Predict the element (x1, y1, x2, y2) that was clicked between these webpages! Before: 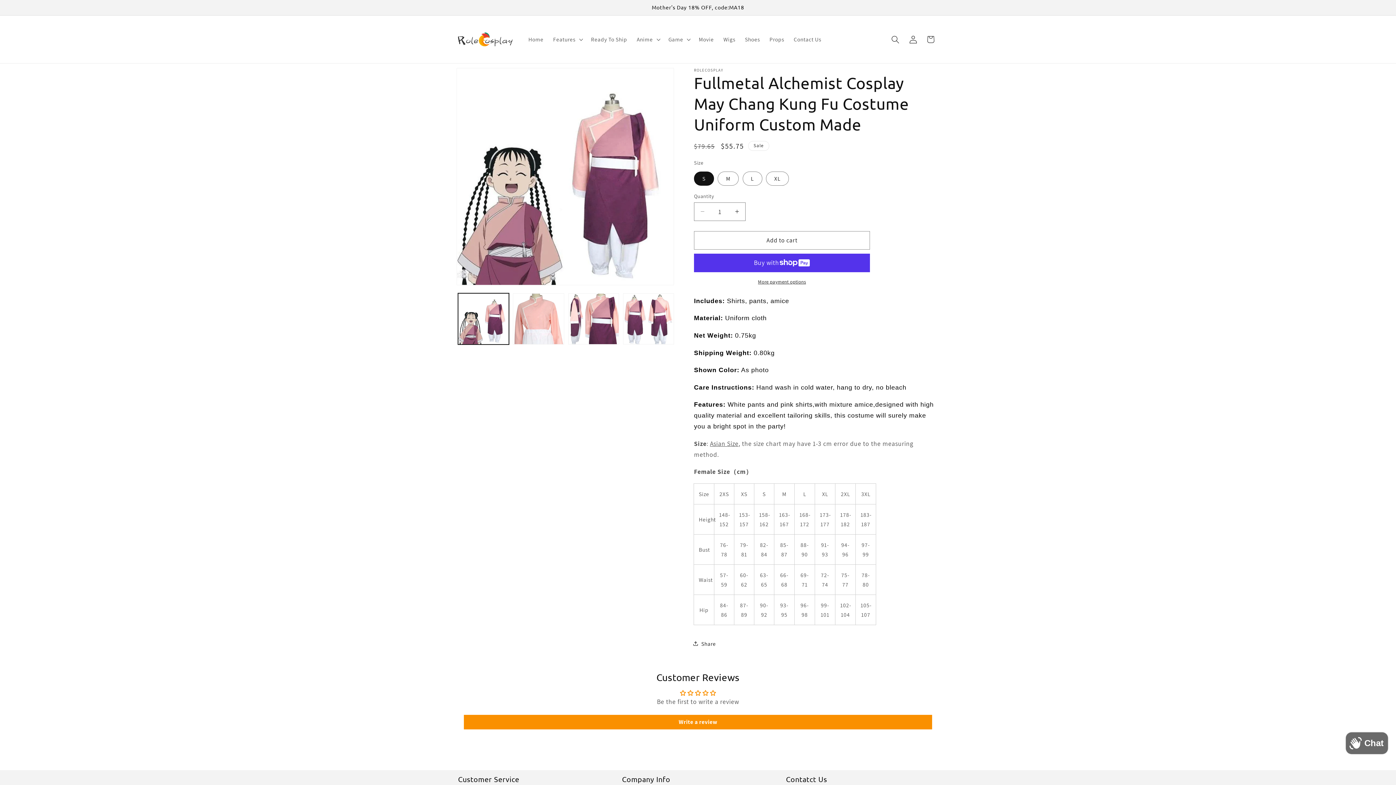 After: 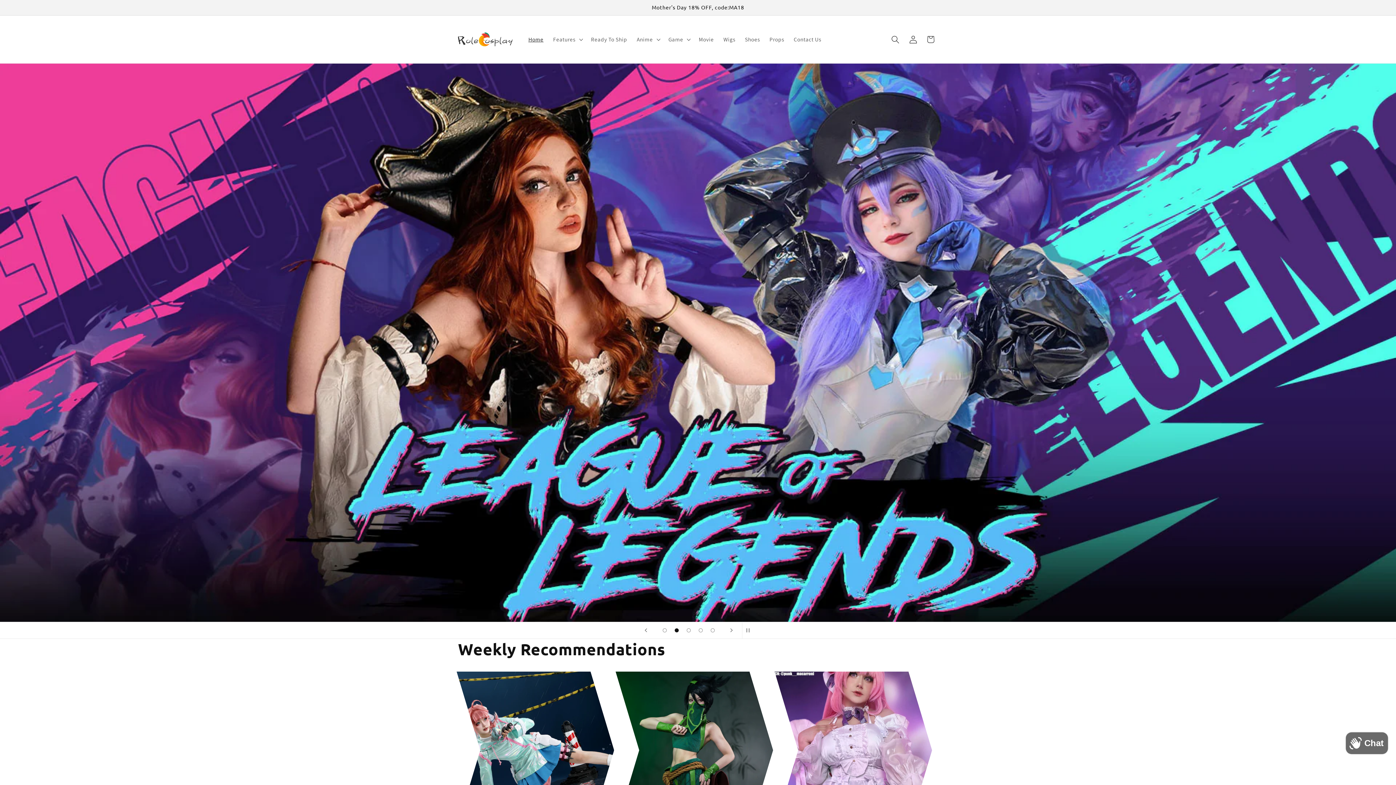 Action: bbox: (523, 31, 548, 47) label: Home